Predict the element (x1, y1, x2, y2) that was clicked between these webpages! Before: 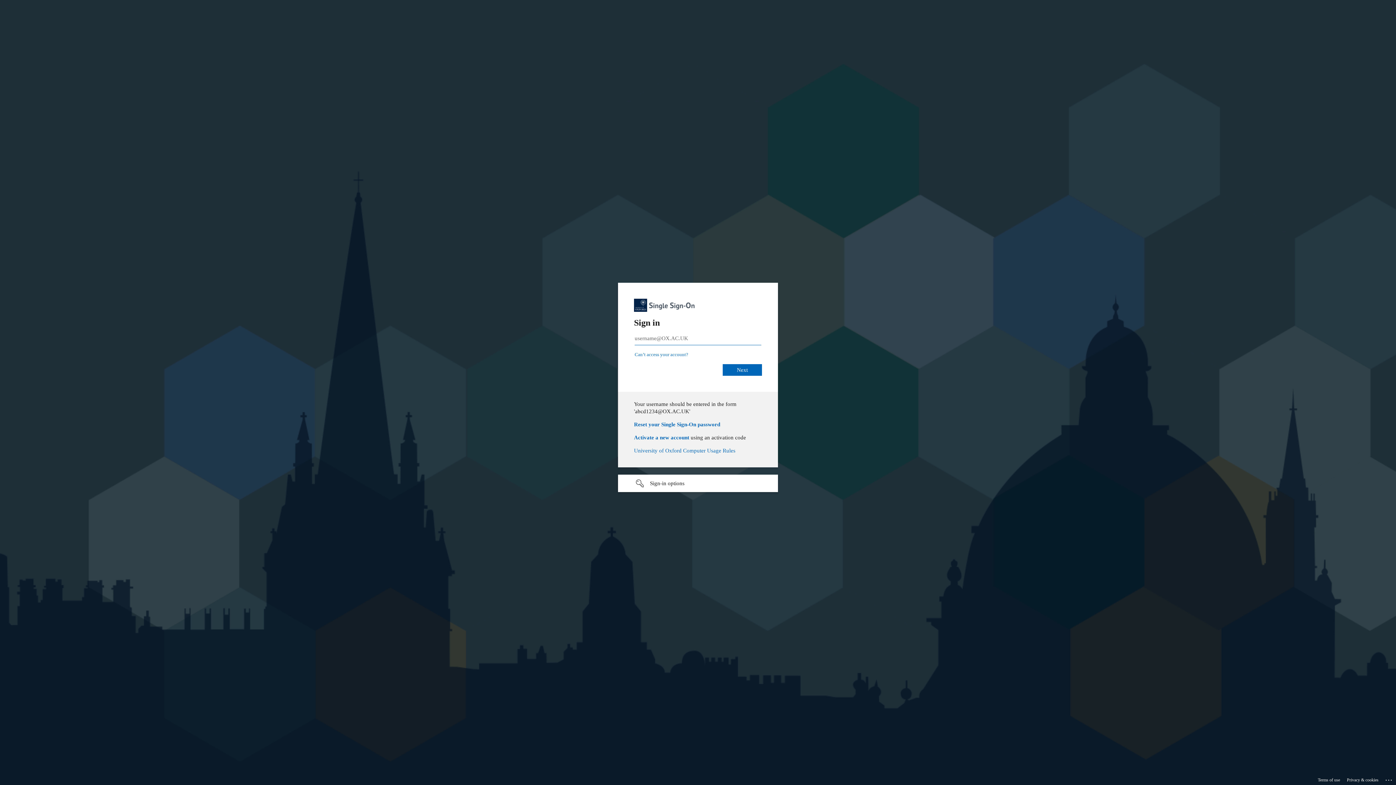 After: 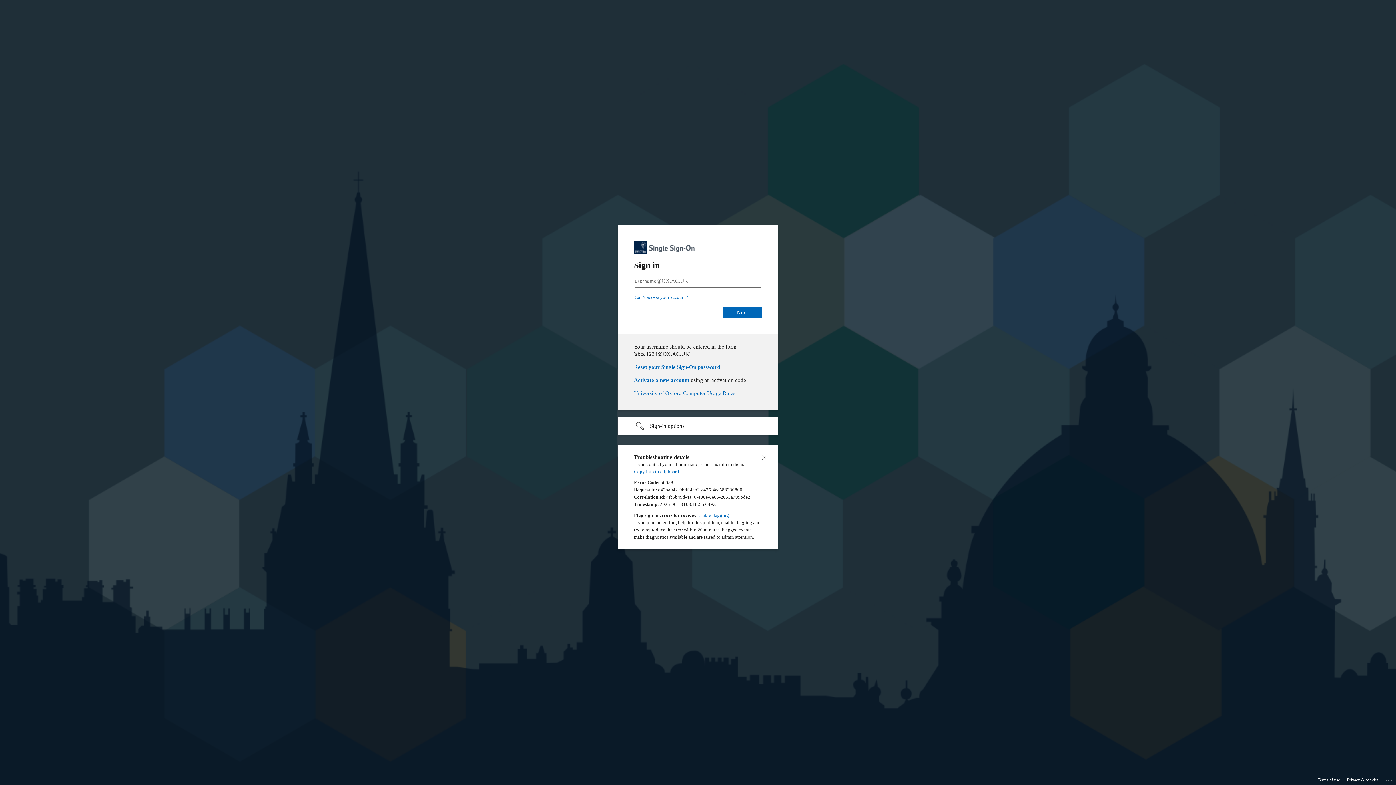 Action: label: Click here for troubleshooting information bbox: (1385, 775, 1393, 783)